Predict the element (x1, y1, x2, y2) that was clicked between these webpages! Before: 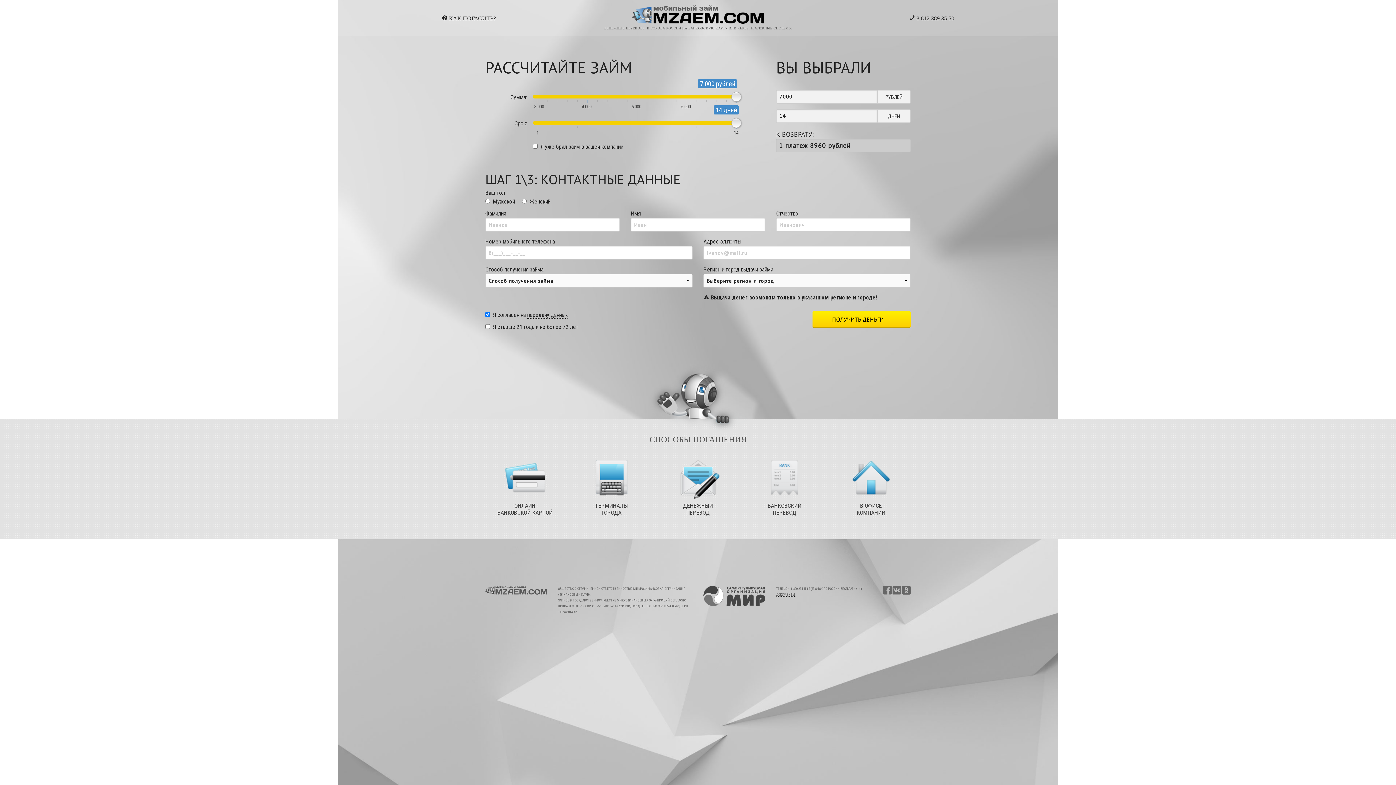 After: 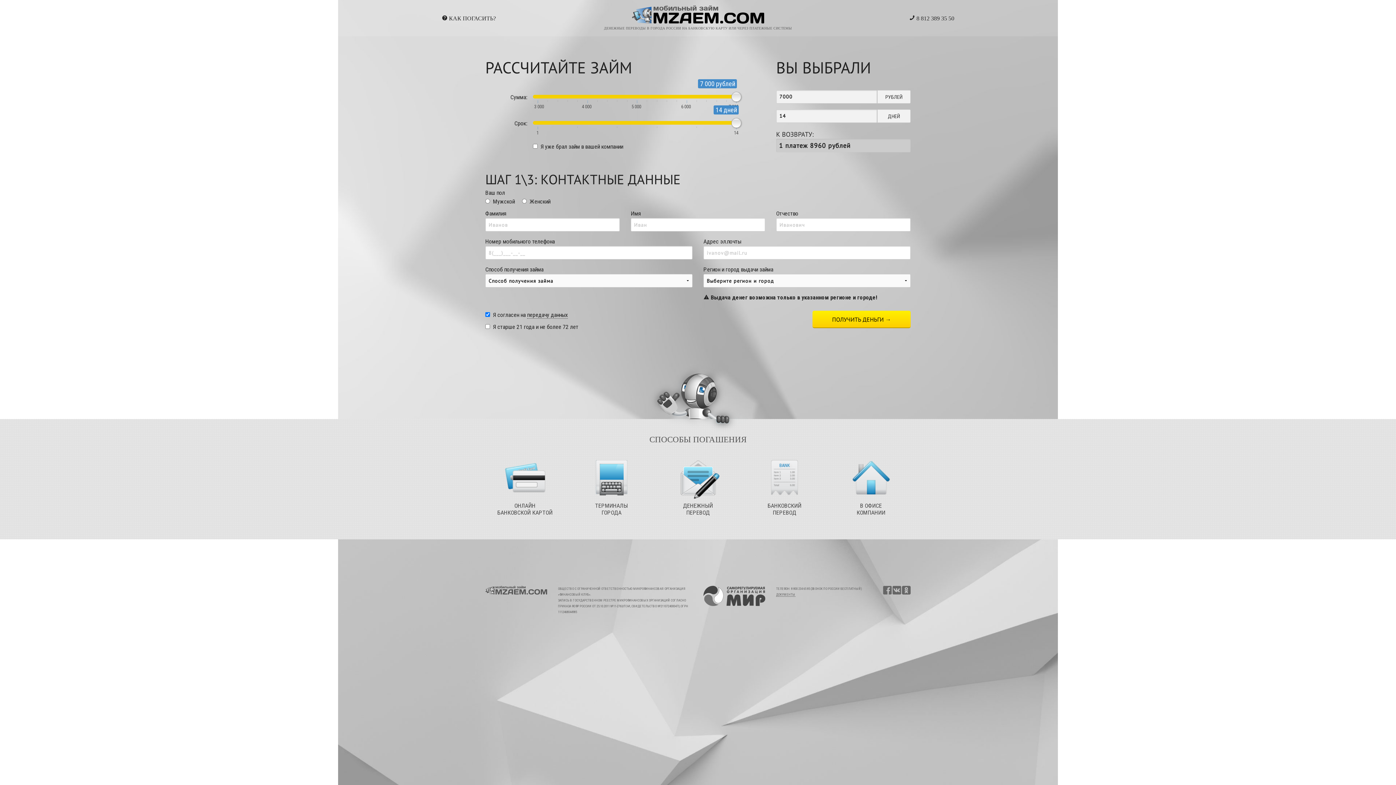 Action: label:   bbox: (883, 588, 892, 592)